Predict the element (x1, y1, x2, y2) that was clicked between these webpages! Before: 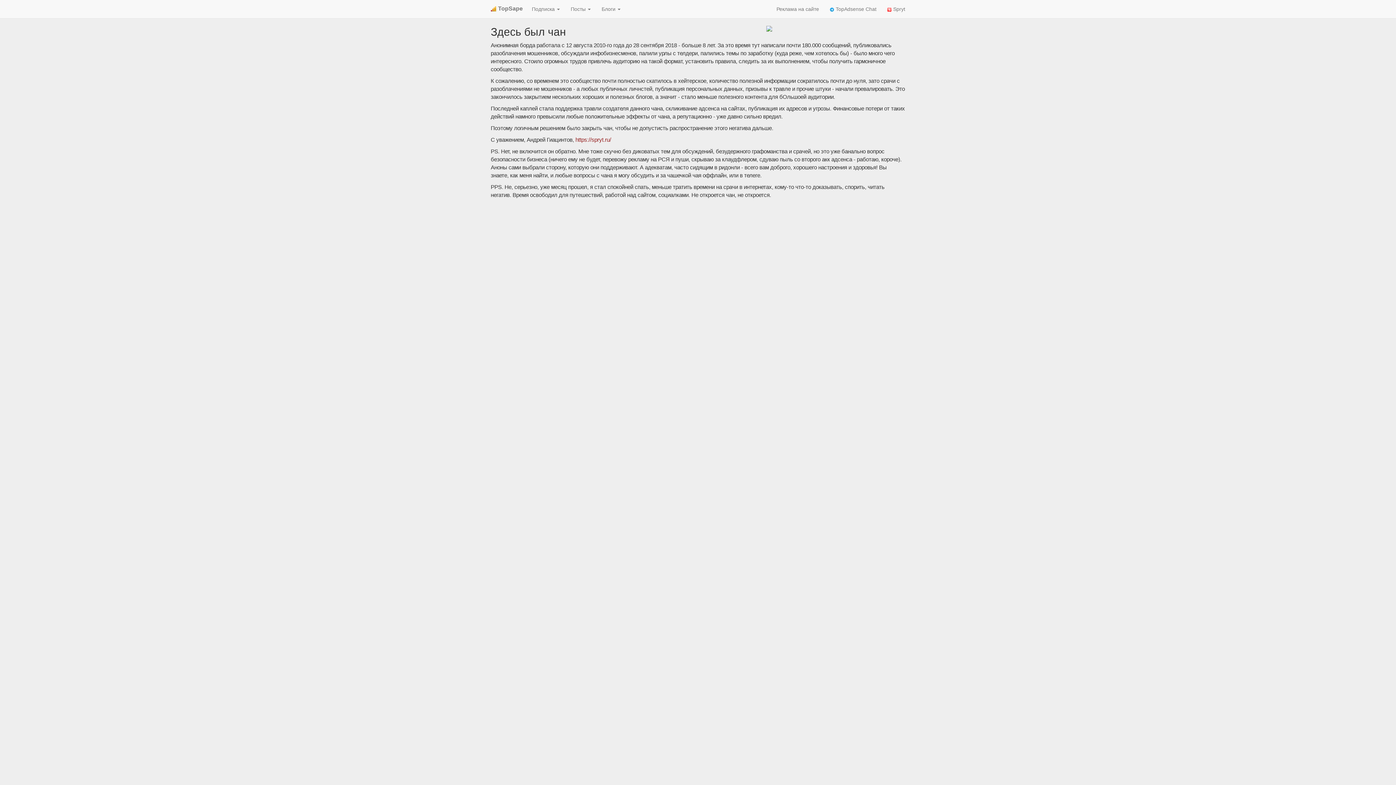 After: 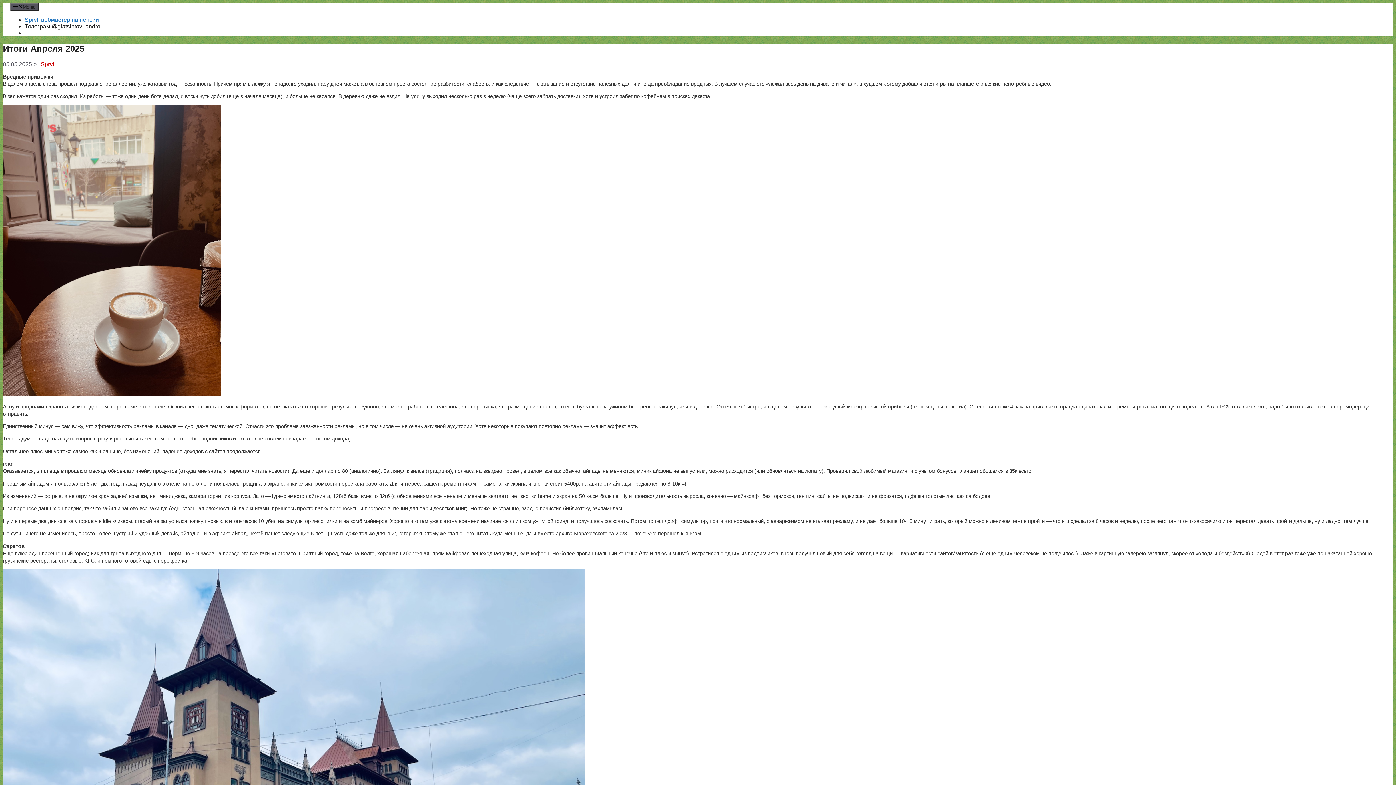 Action: label: https://spryt.ru/ bbox: (575, 136, 611, 142)